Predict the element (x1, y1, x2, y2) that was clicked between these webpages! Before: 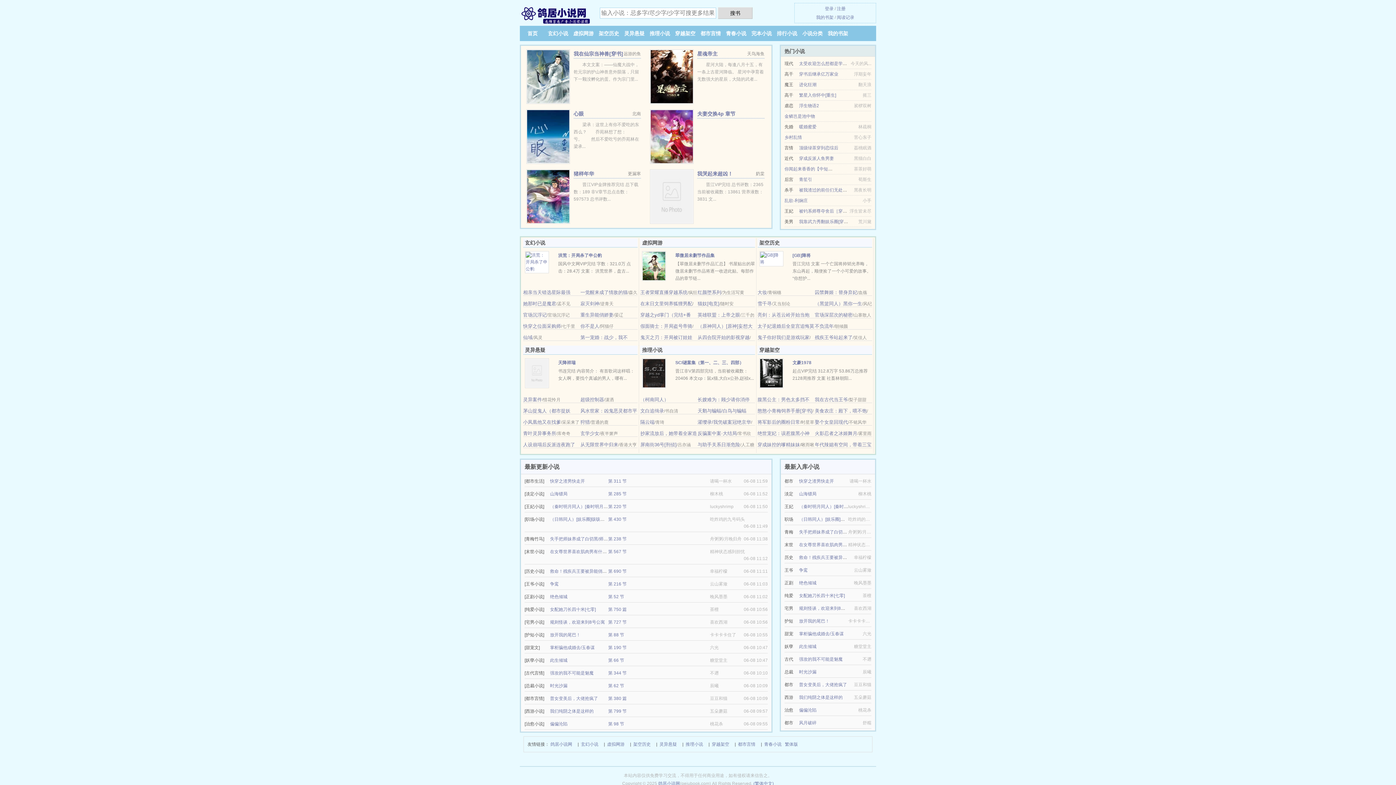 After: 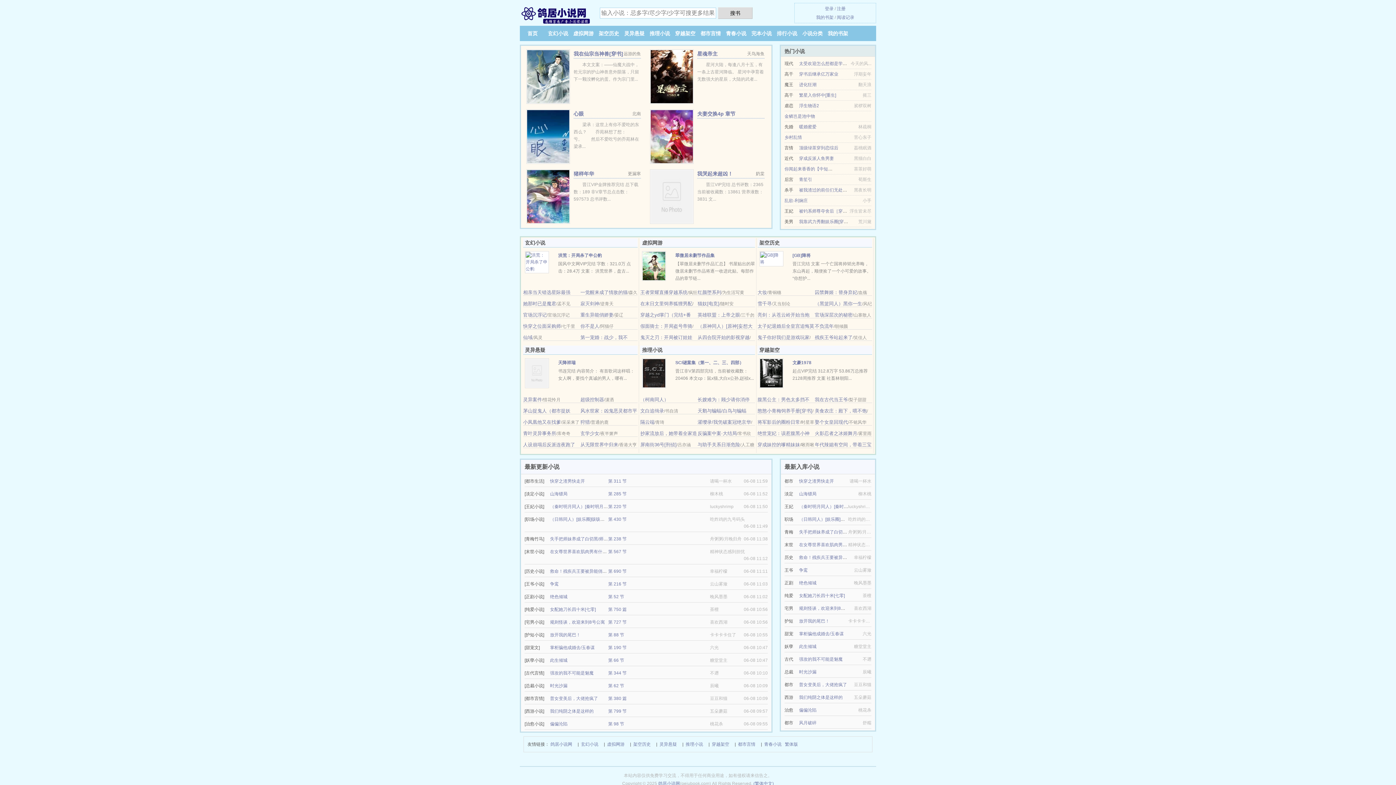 Action: bbox: (799, 208, 851, 213) label: 被钓系师尊夺舍后［穿书］